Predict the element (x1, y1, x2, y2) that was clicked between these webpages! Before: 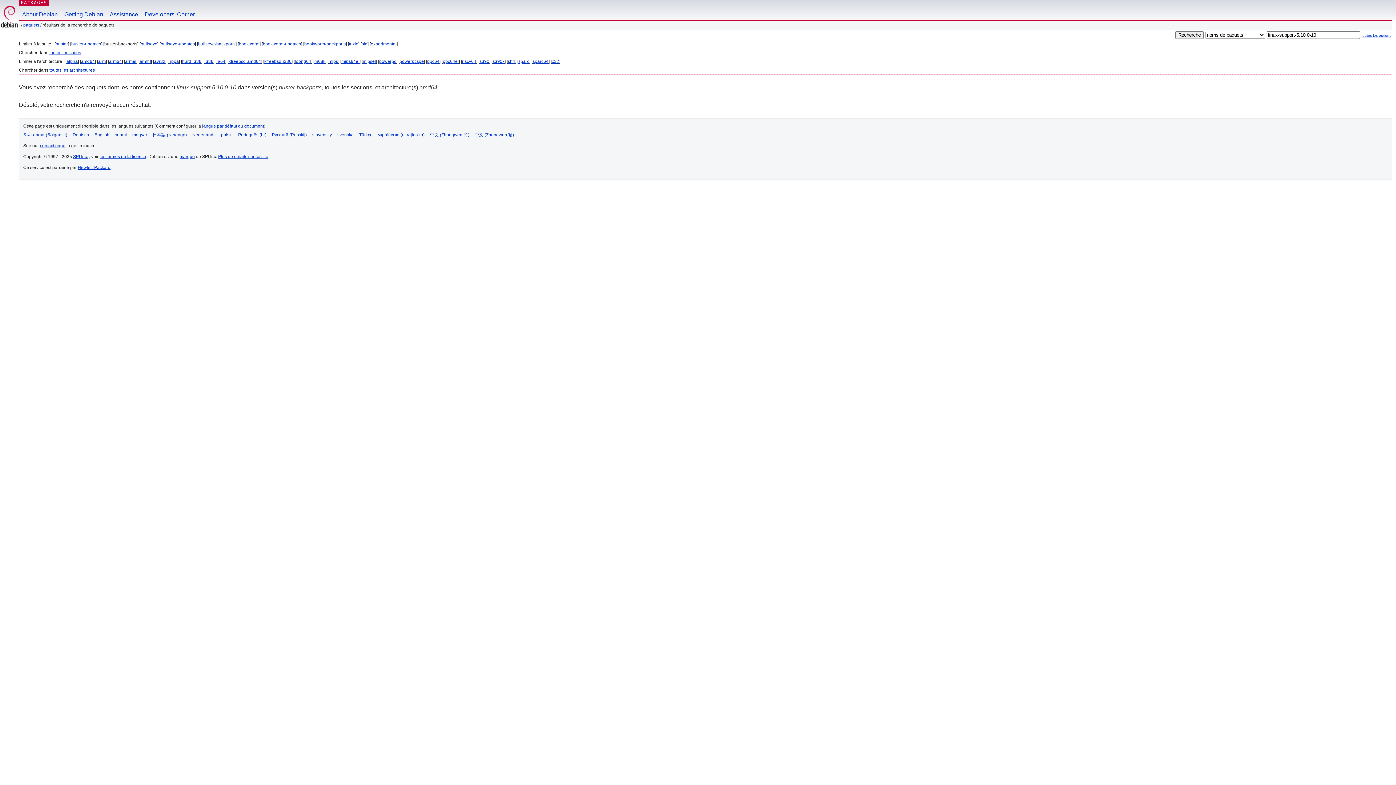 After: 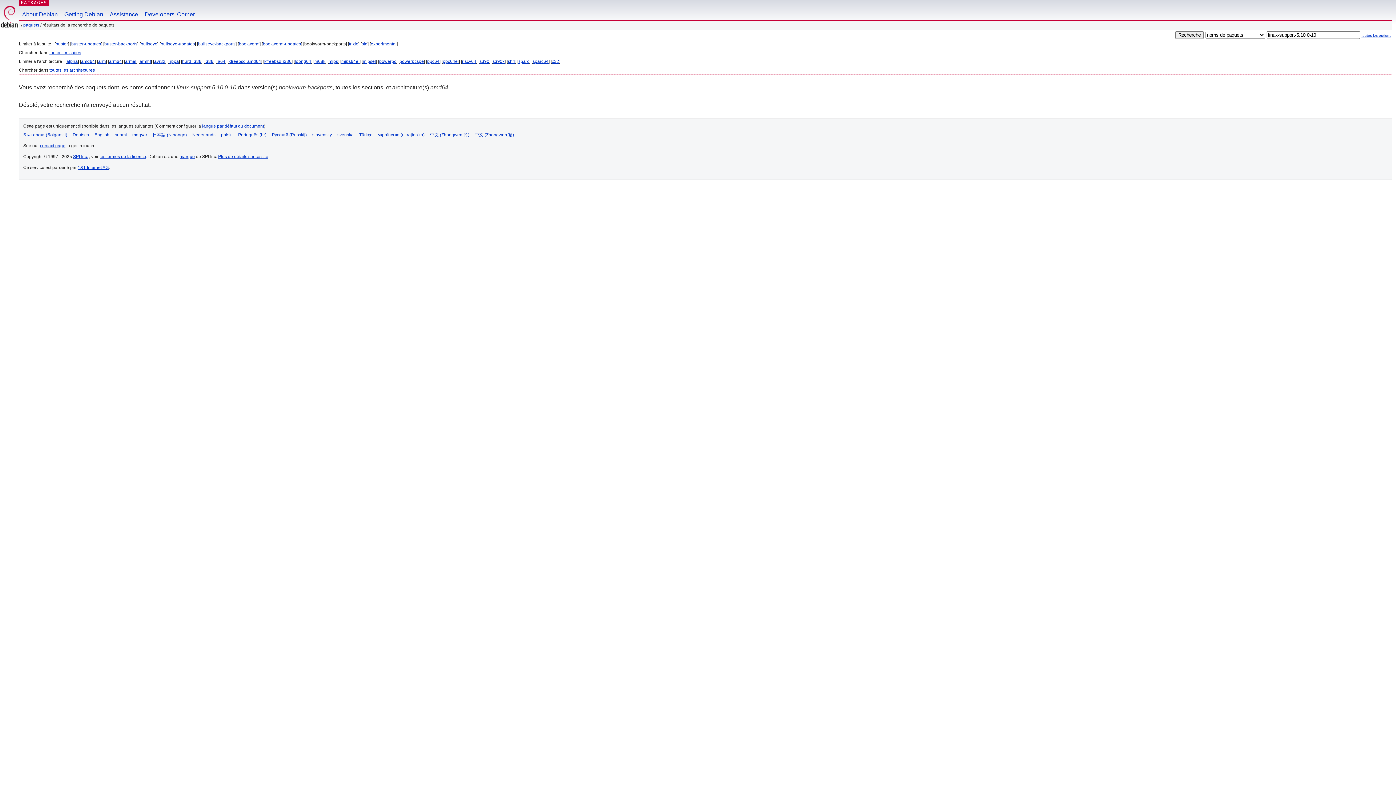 Action: bbox: (304, 41, 345, 46) label: bookworm-backports